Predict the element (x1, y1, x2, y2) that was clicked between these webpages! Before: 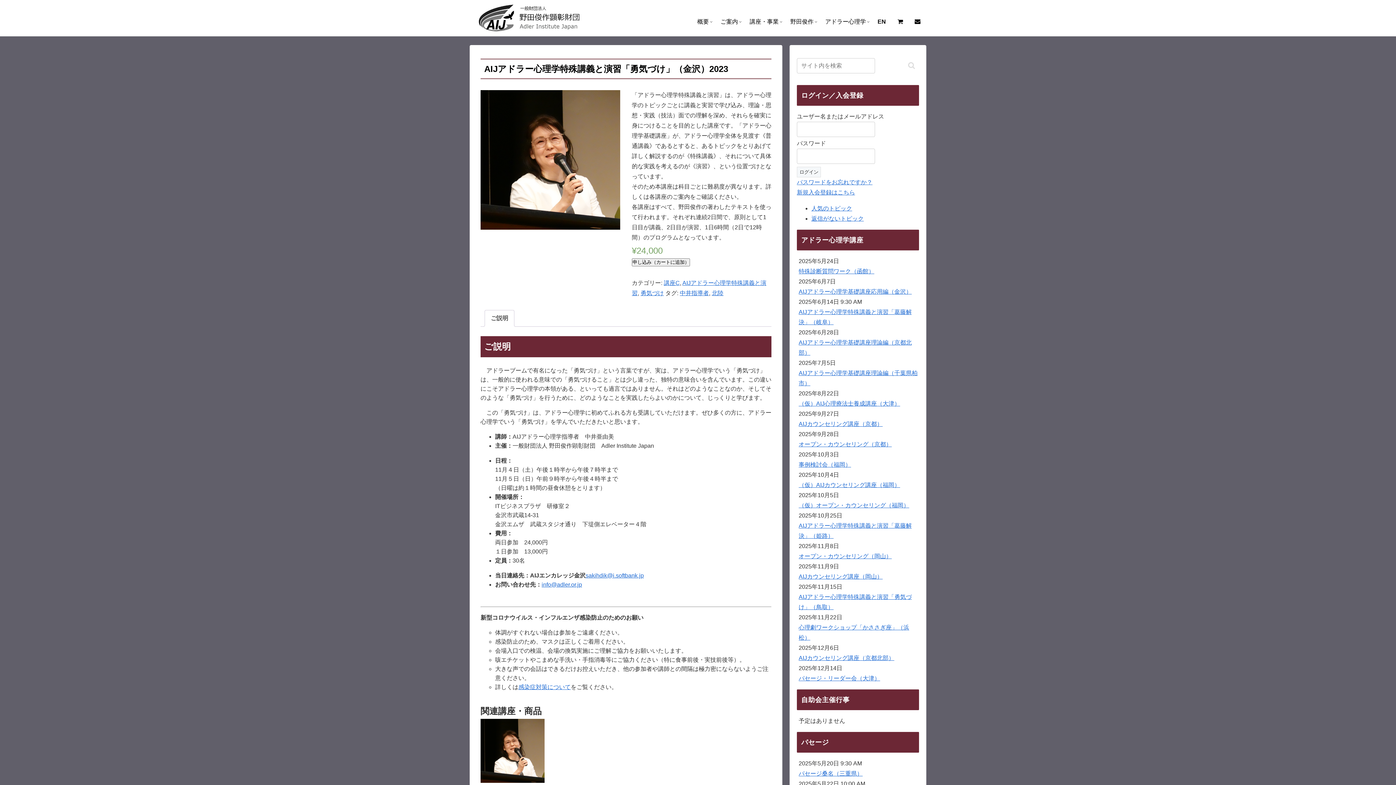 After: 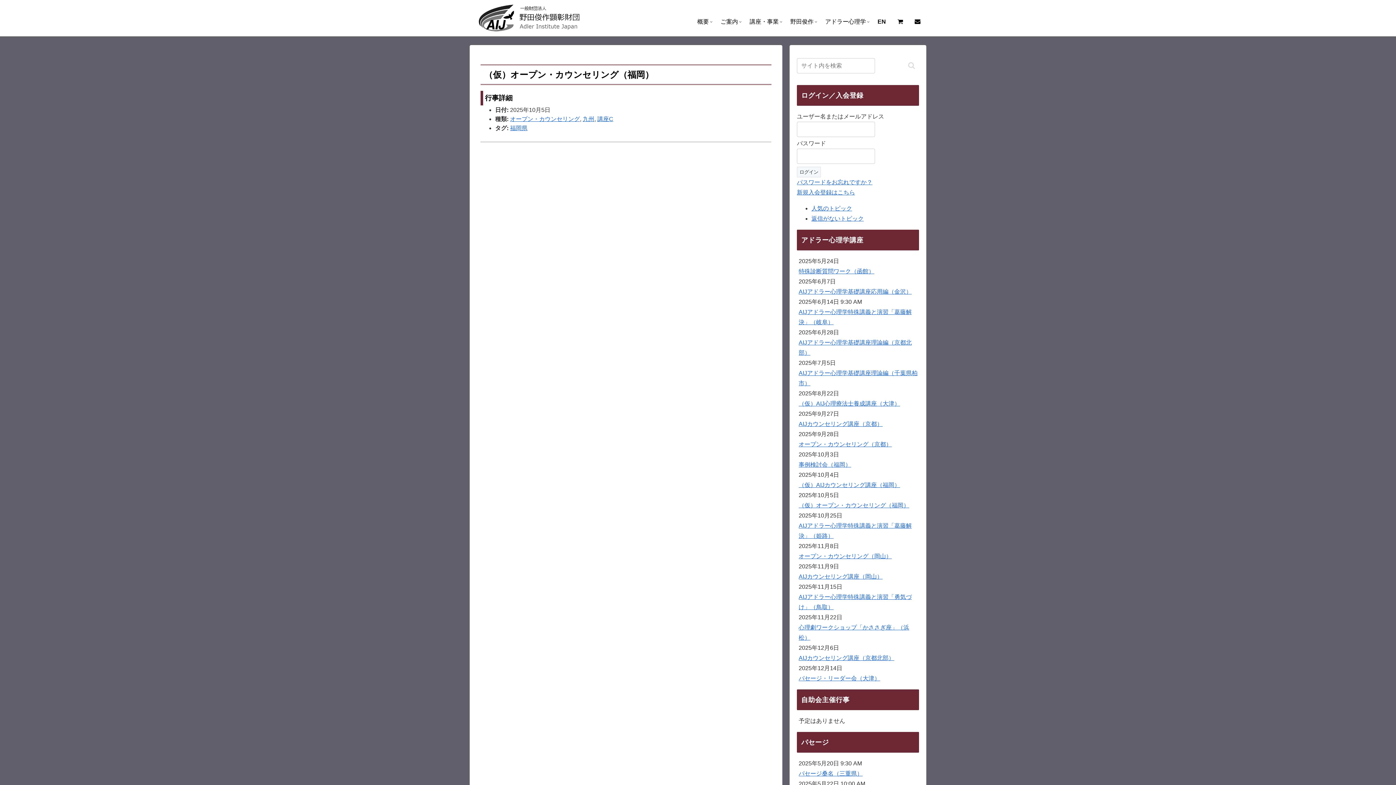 Action: label: （仮）オープン・カウンセリング（福岡） bbox: (798, 502, 909, 508)